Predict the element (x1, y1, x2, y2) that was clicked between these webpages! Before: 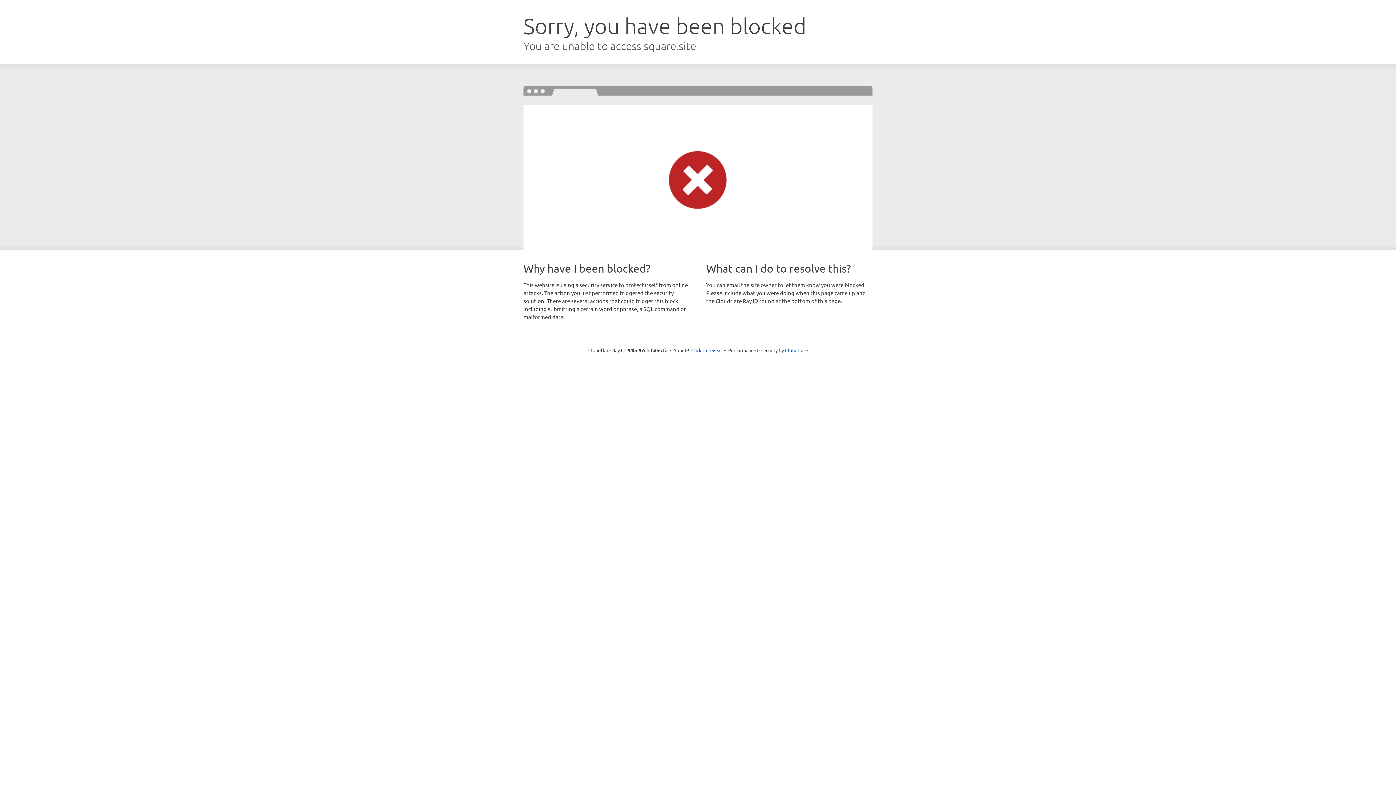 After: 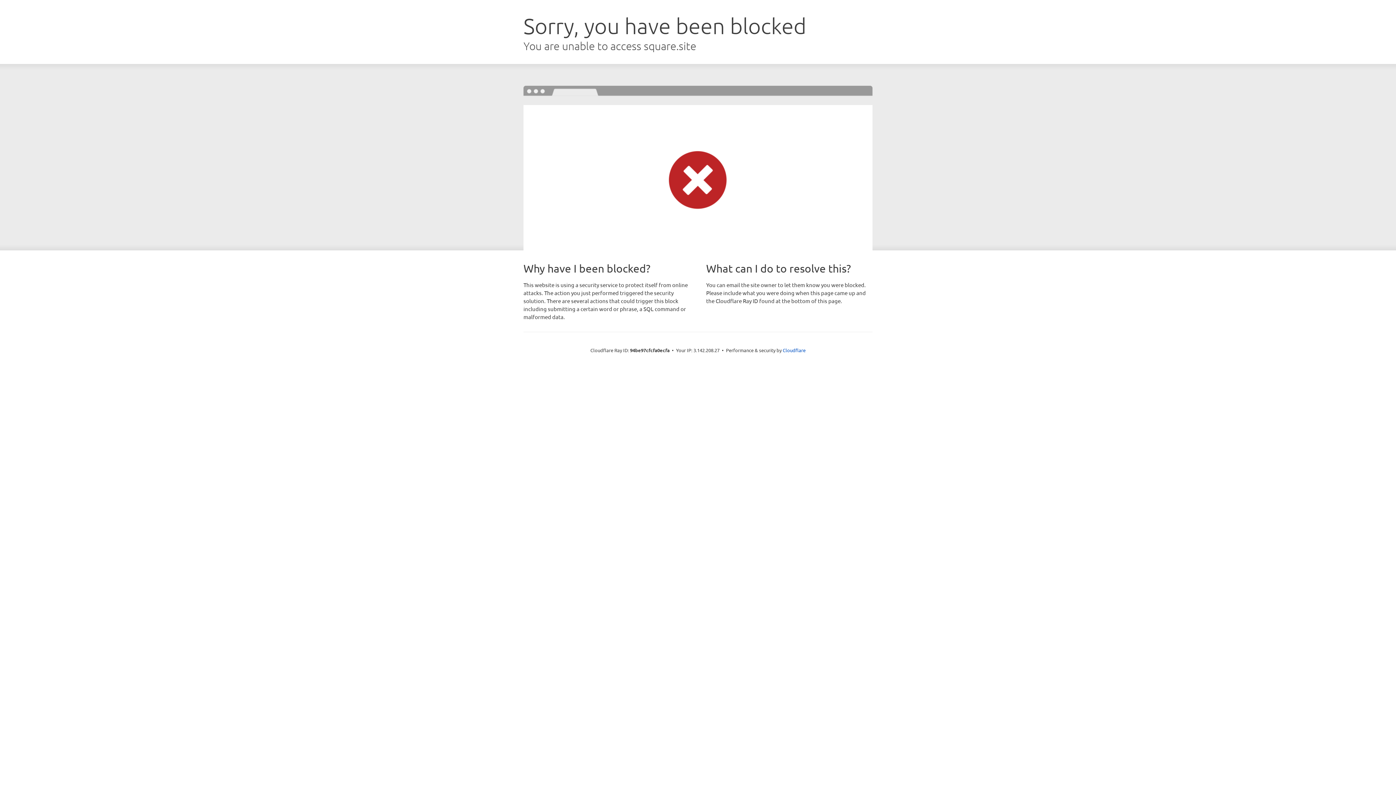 Action: label: Click to reveal bbox: (691, 346, 722, 353)